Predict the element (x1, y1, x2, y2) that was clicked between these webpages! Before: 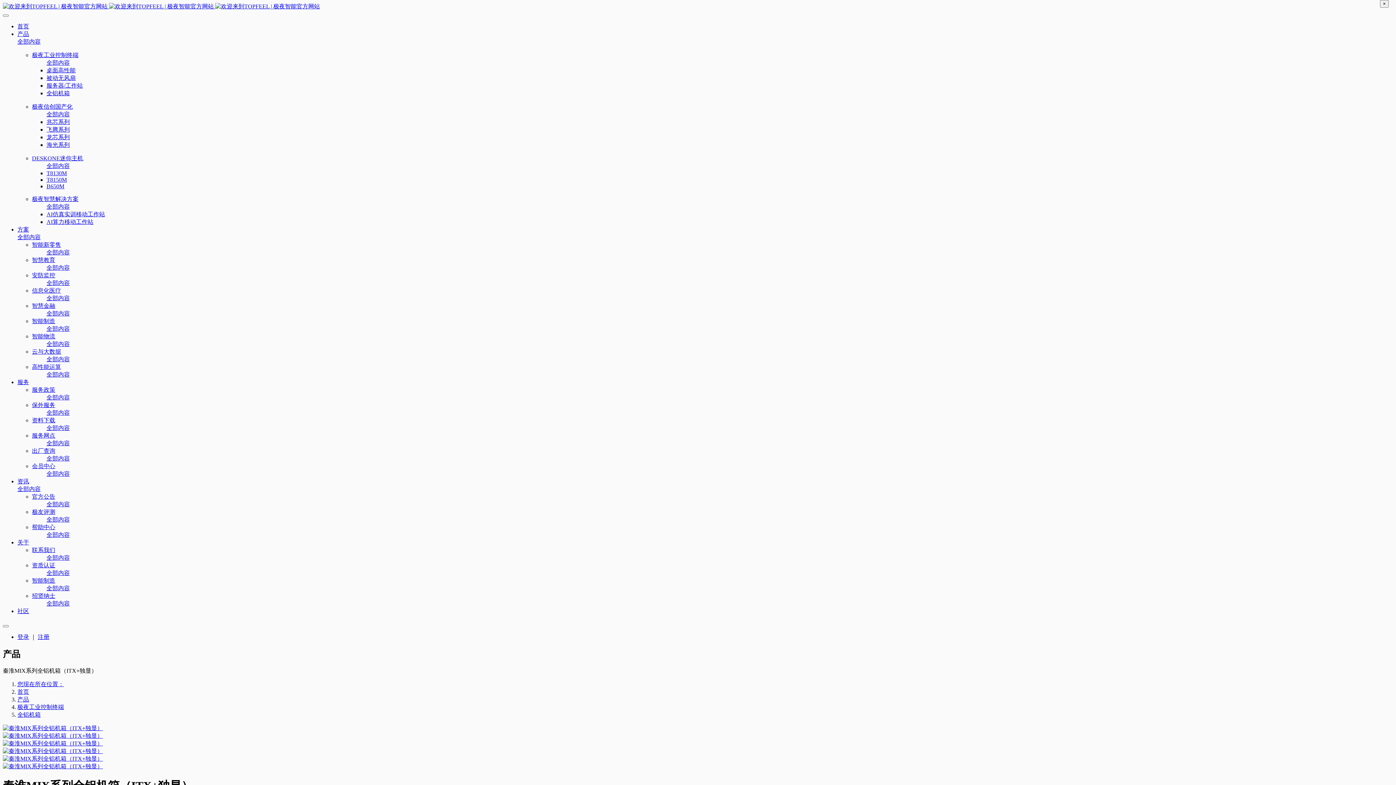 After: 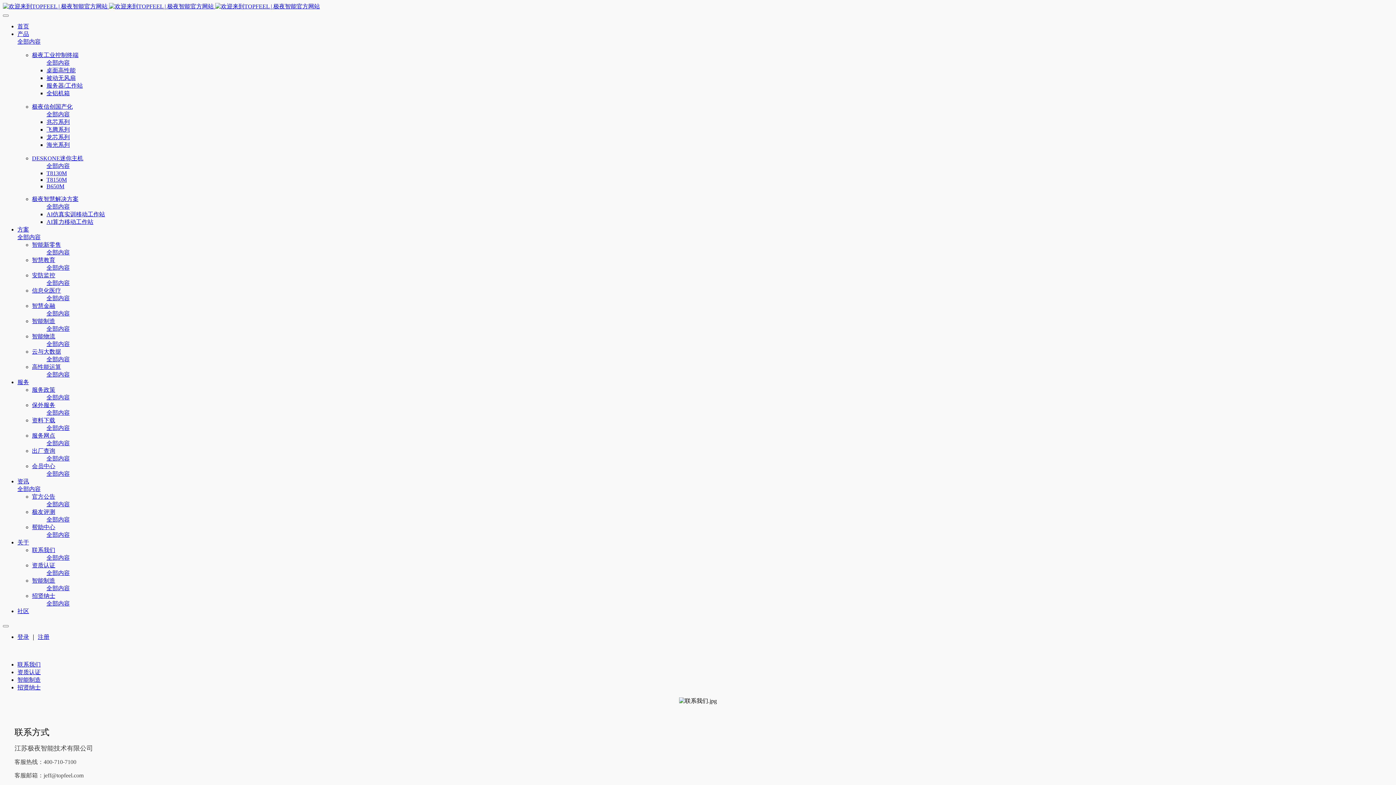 Action: label: 全部内容 bbox: (46, 554, 69, 561)